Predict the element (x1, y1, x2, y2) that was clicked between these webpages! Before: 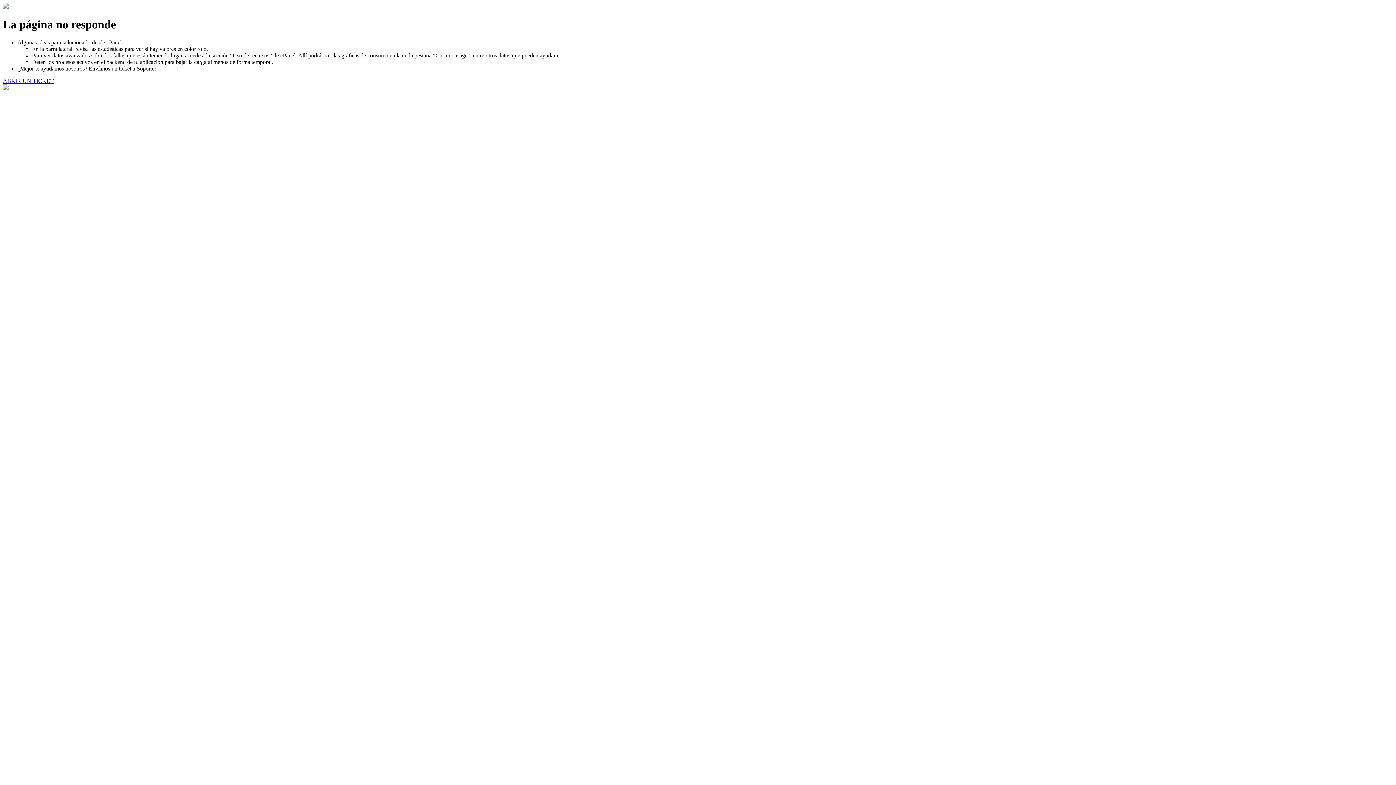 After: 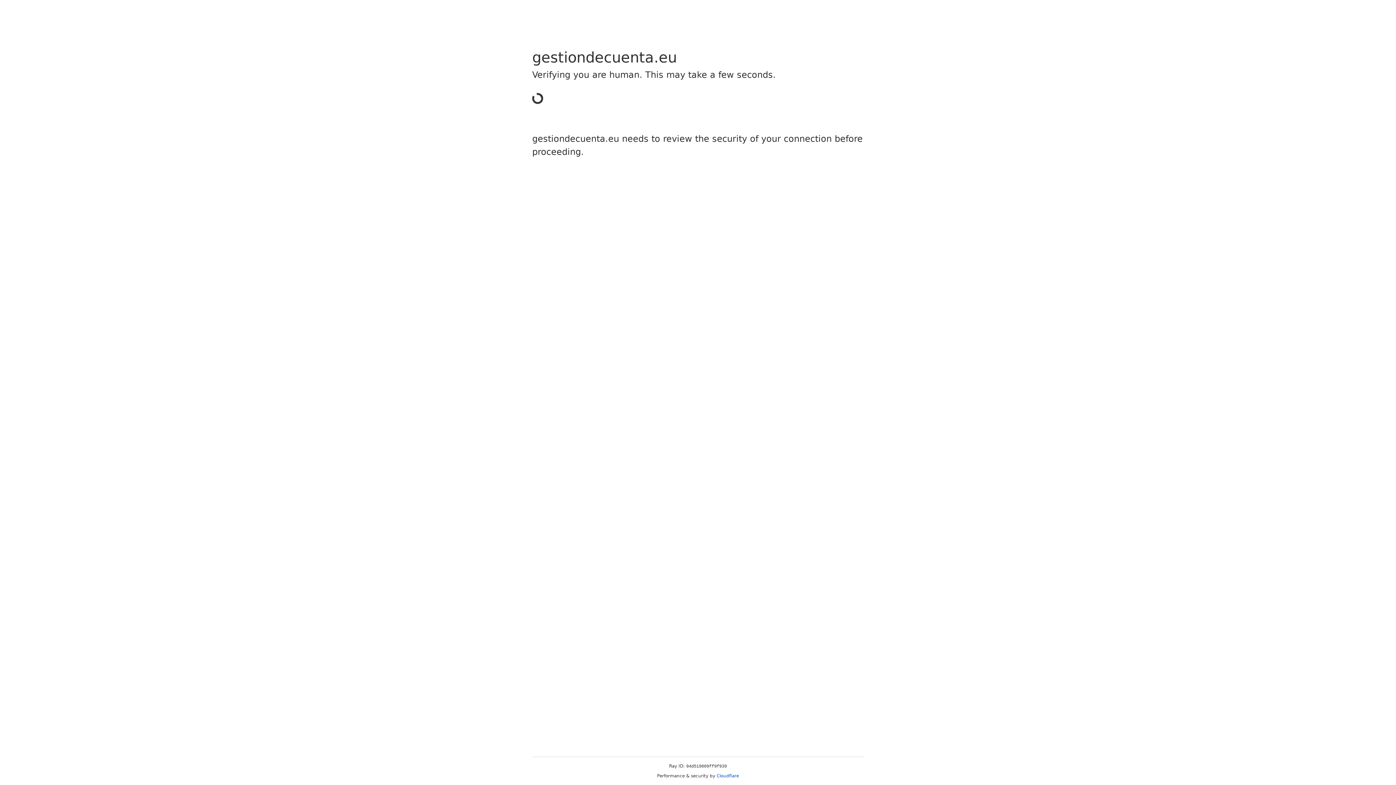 Action: label: ABRIR UN TICKET bbox: (2, 77, 53, 83)